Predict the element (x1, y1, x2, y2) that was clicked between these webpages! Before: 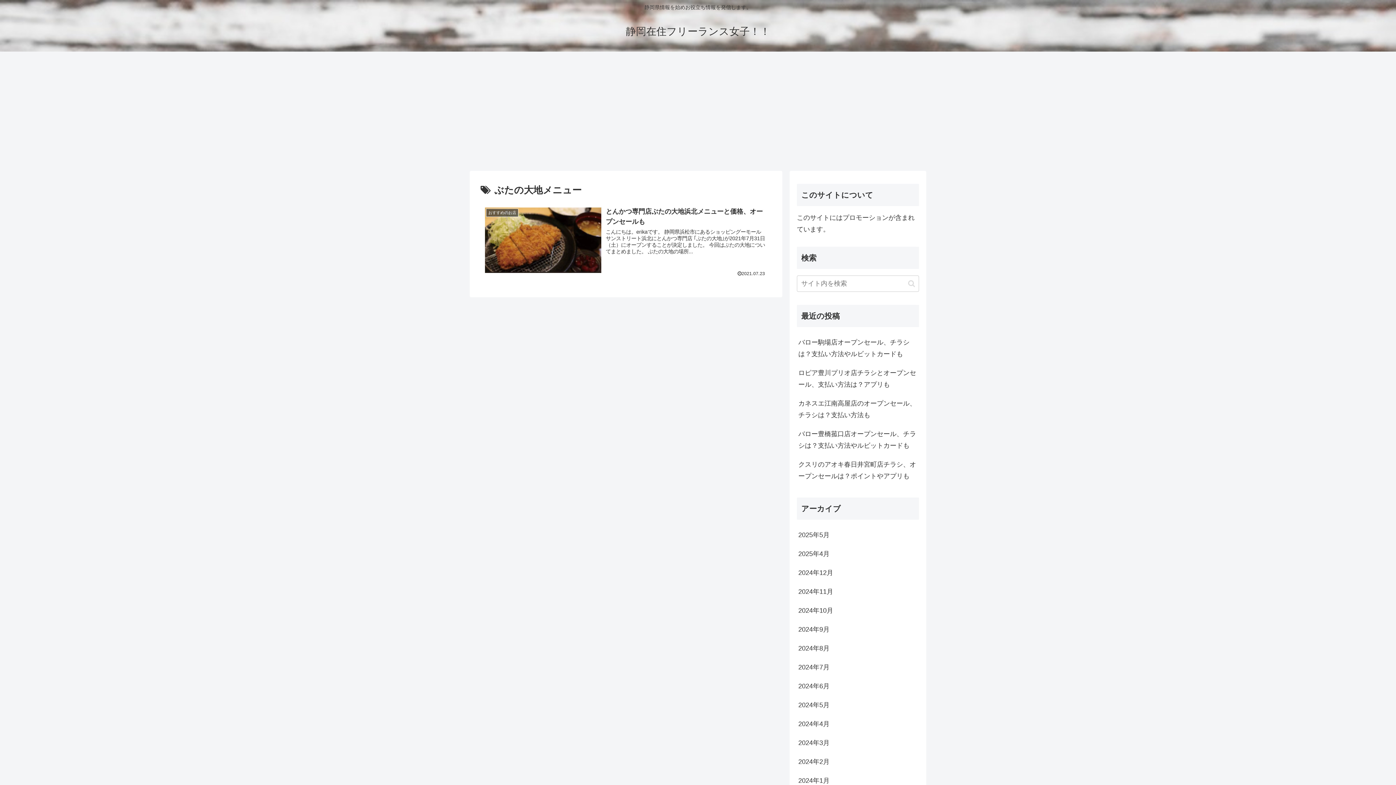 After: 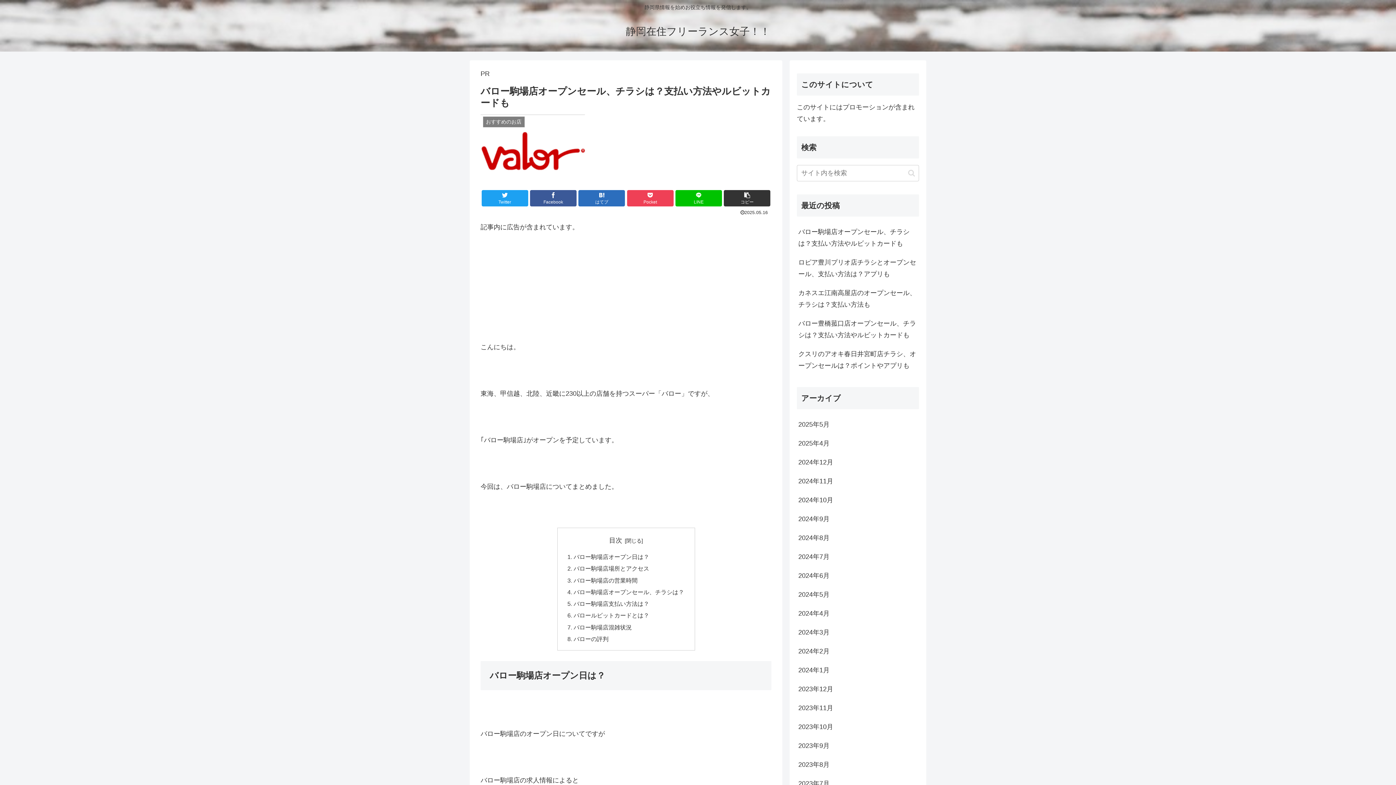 Action: bbox: (797, 333, 919, 363) label: バロー駒場店オープンセール、チラシは？支払い方法やルビットカードも